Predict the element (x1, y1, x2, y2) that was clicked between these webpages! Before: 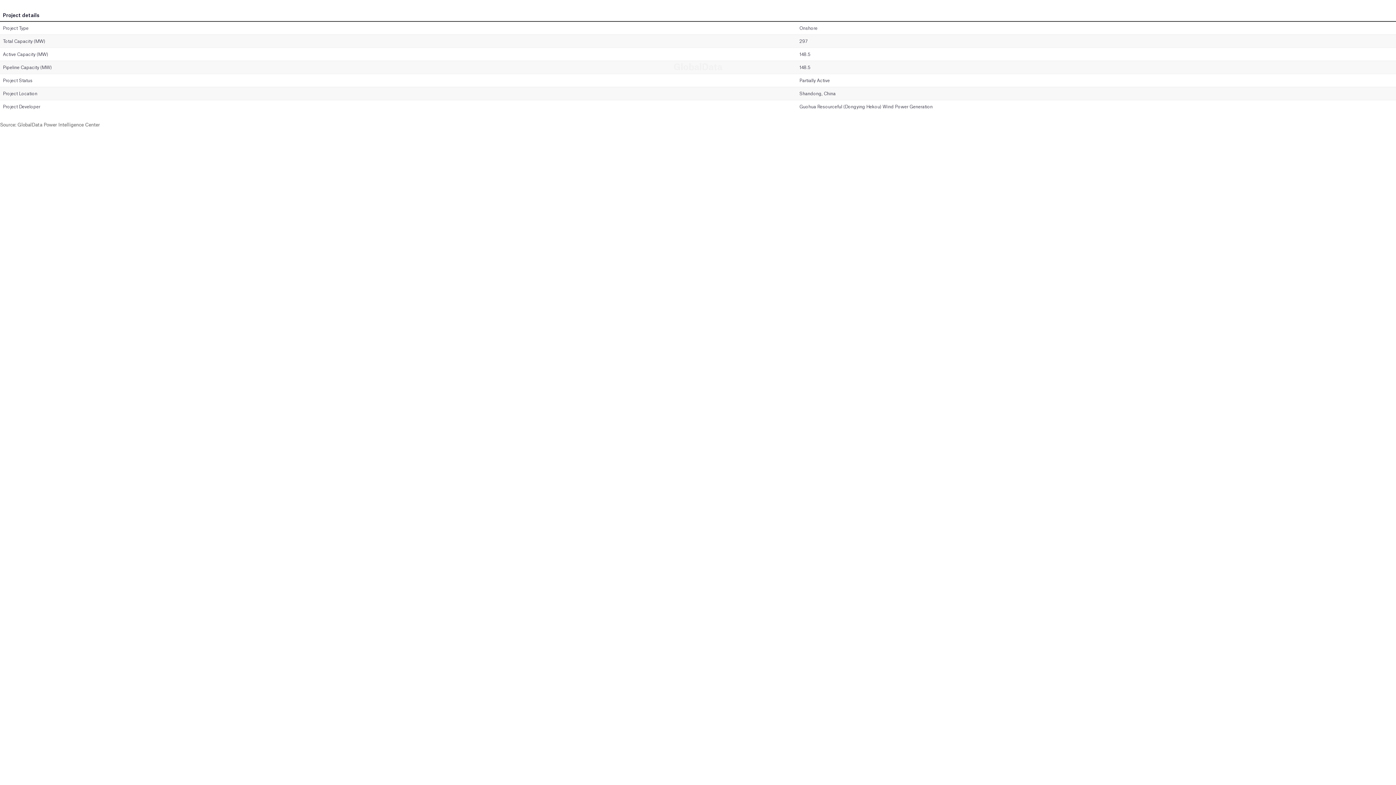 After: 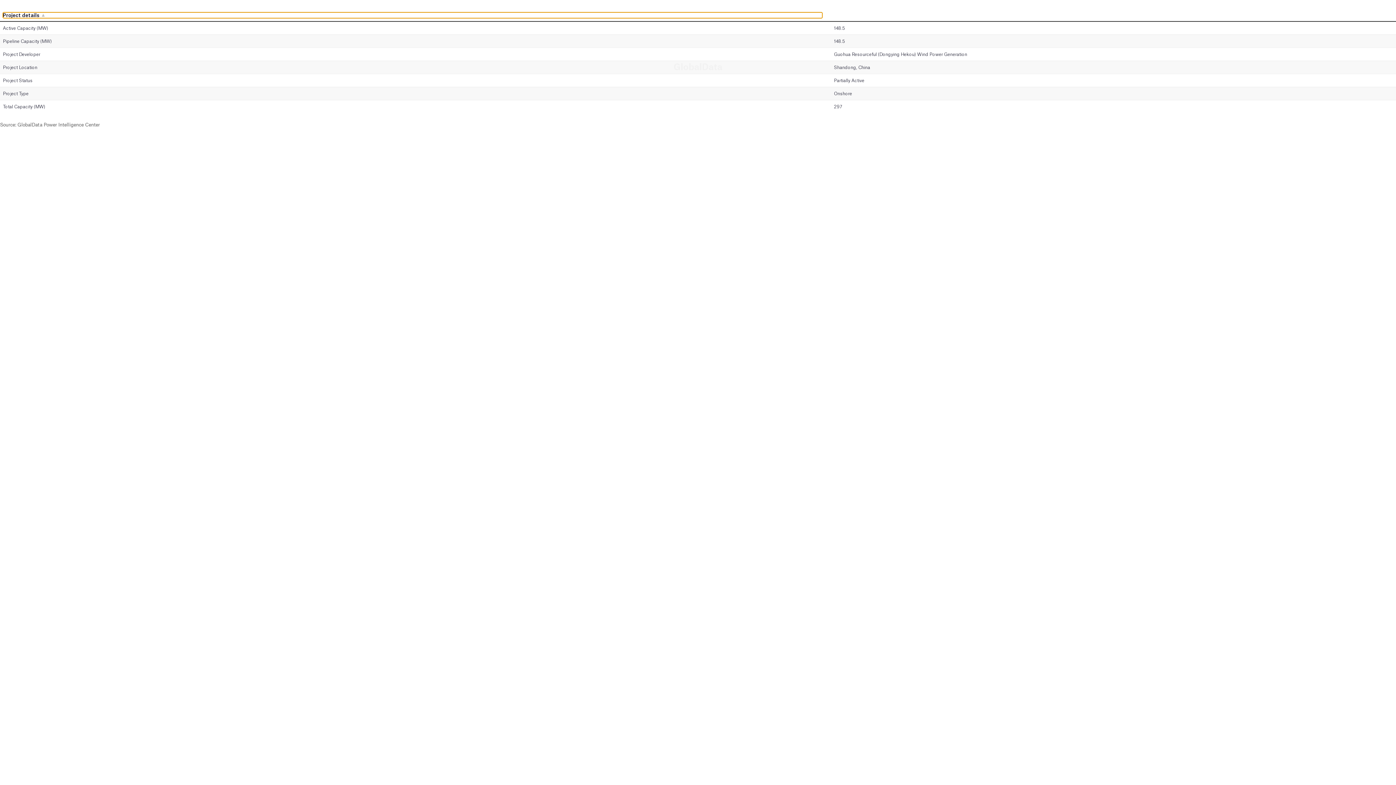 Action: label: Project details bbox: (2, 12, 788, 18)